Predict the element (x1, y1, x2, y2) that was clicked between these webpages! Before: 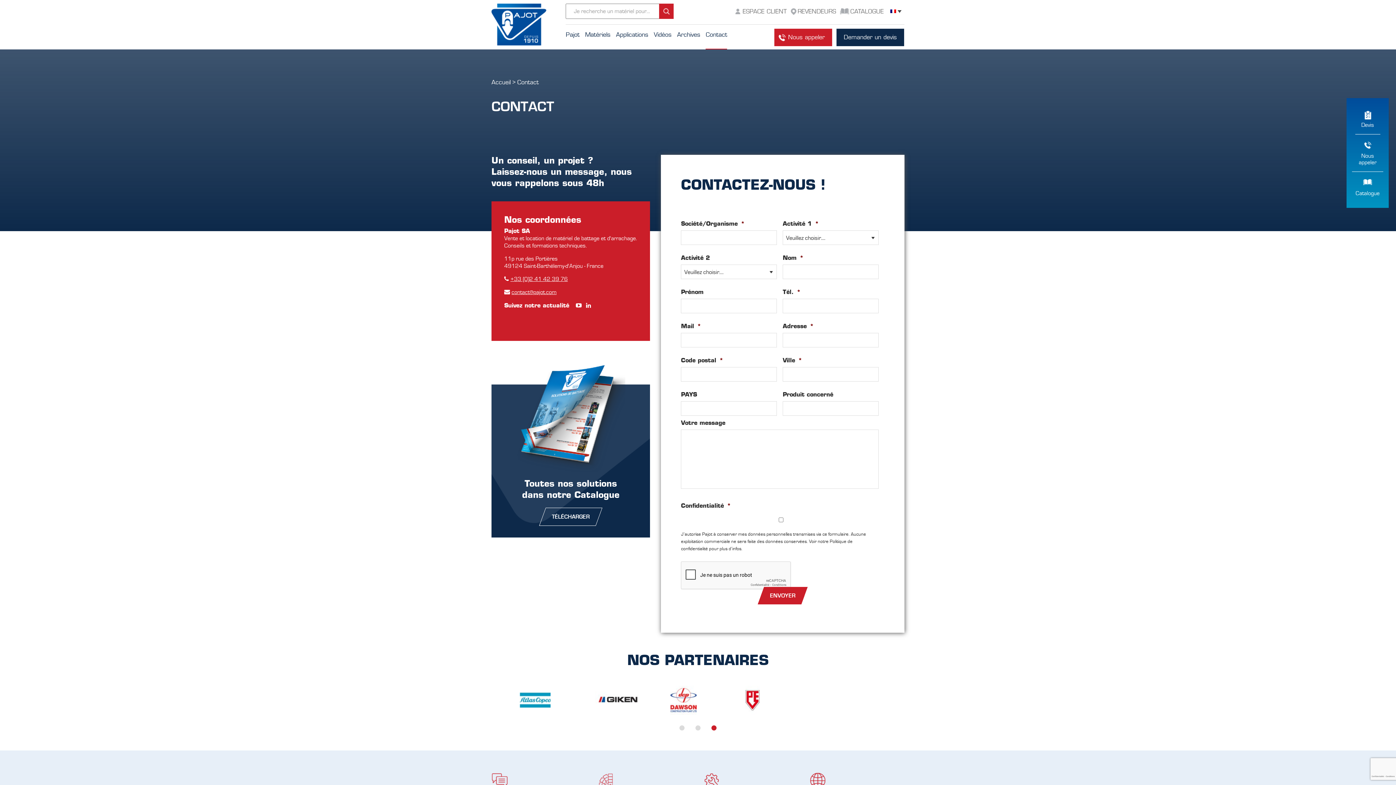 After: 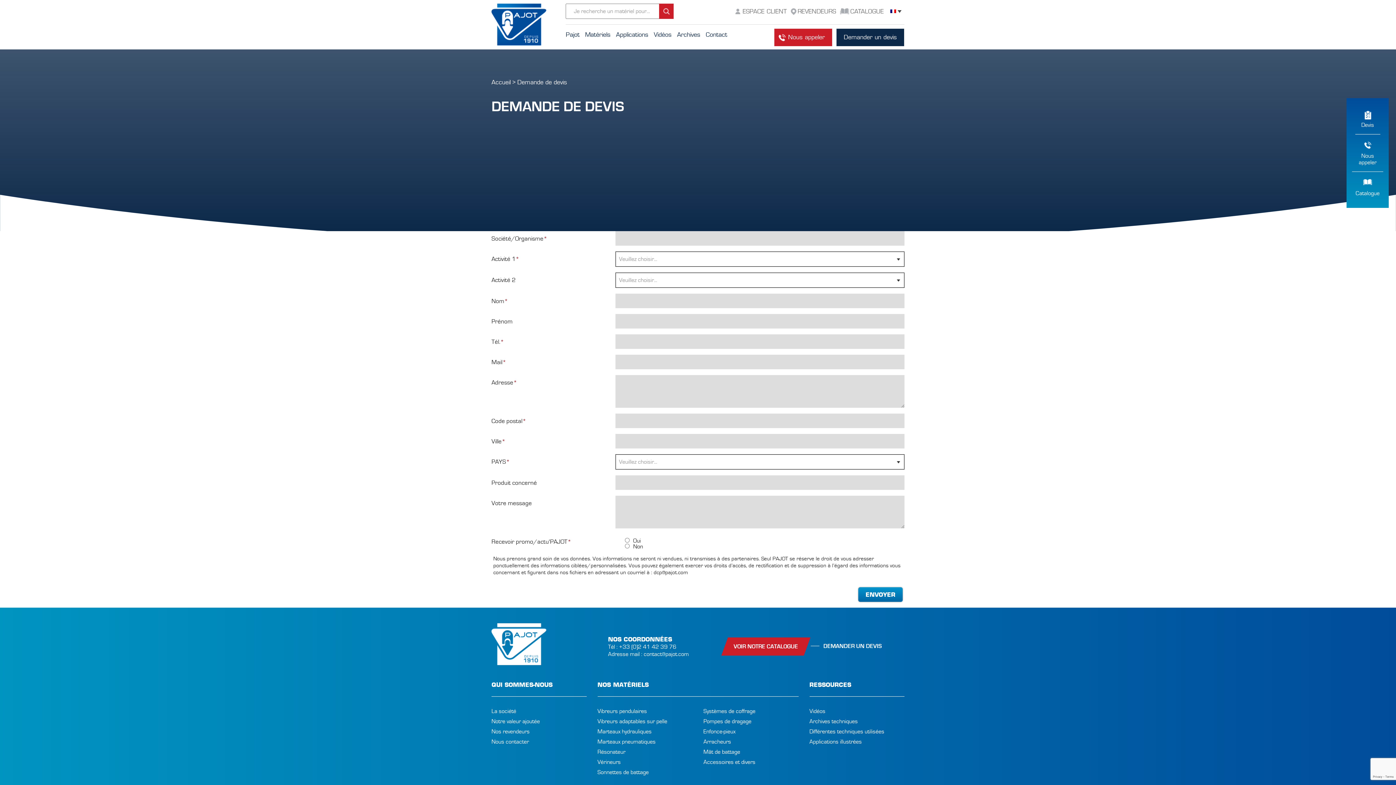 Action: bbox: (1358, 103, 1378, 134) label: Devis